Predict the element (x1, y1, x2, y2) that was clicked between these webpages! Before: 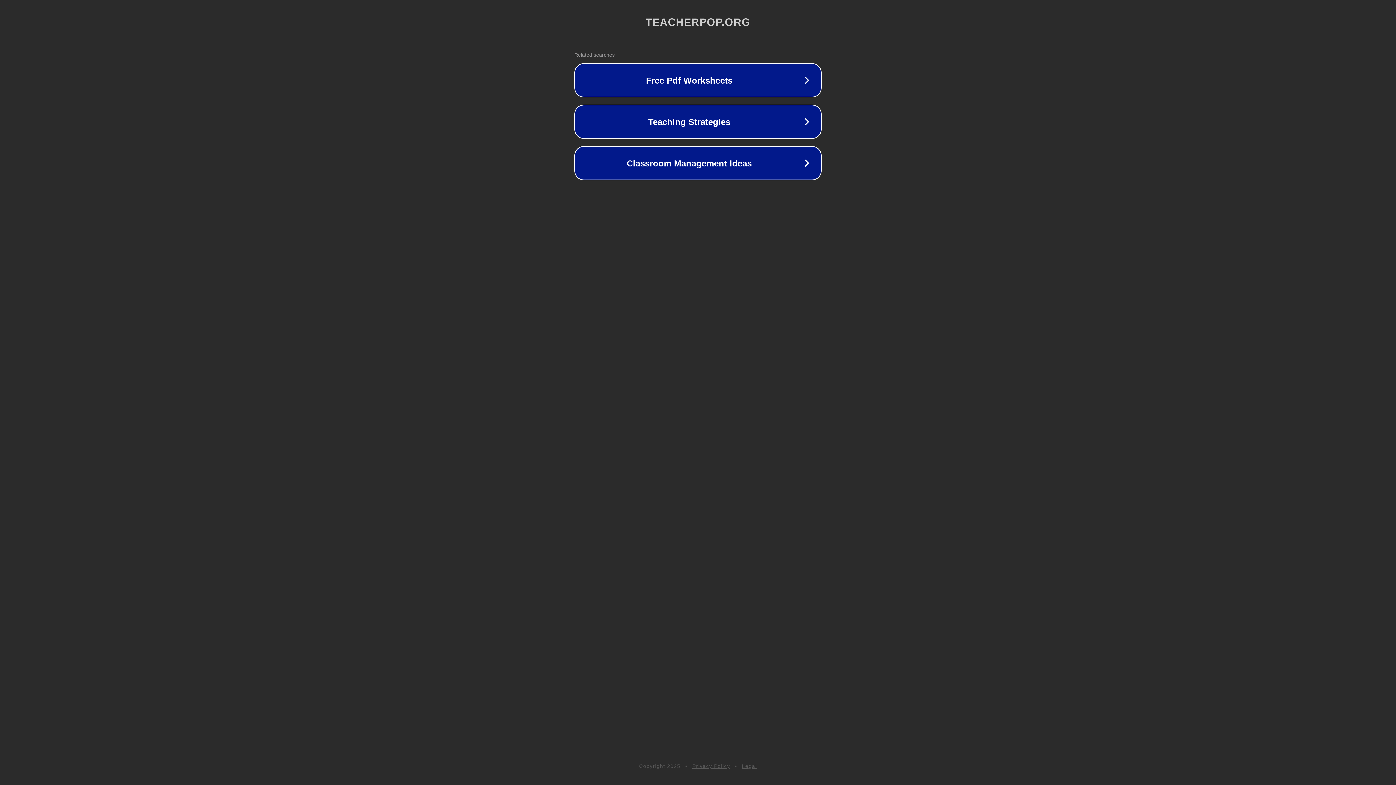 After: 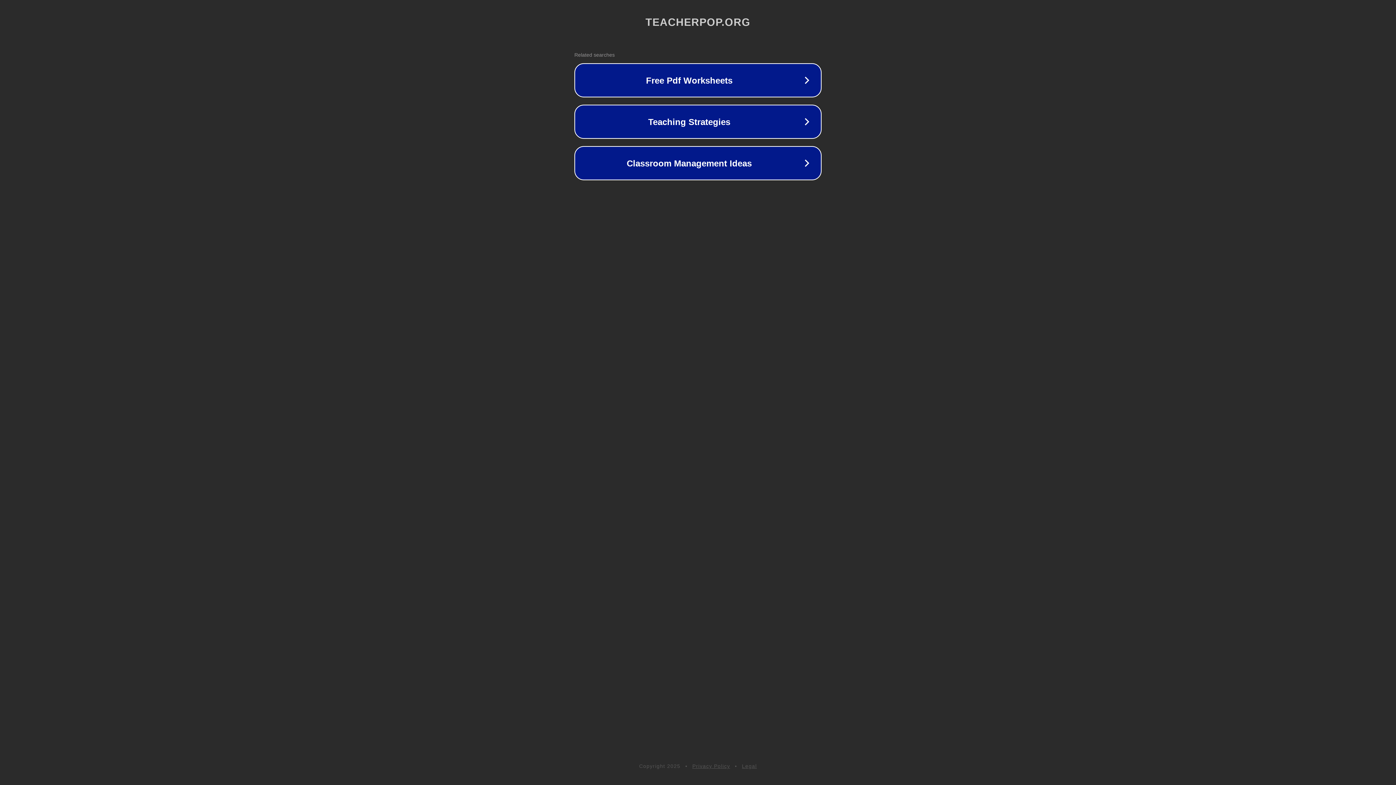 Action: label: Privacy Policy bbox: (692, 763, 730, 769)